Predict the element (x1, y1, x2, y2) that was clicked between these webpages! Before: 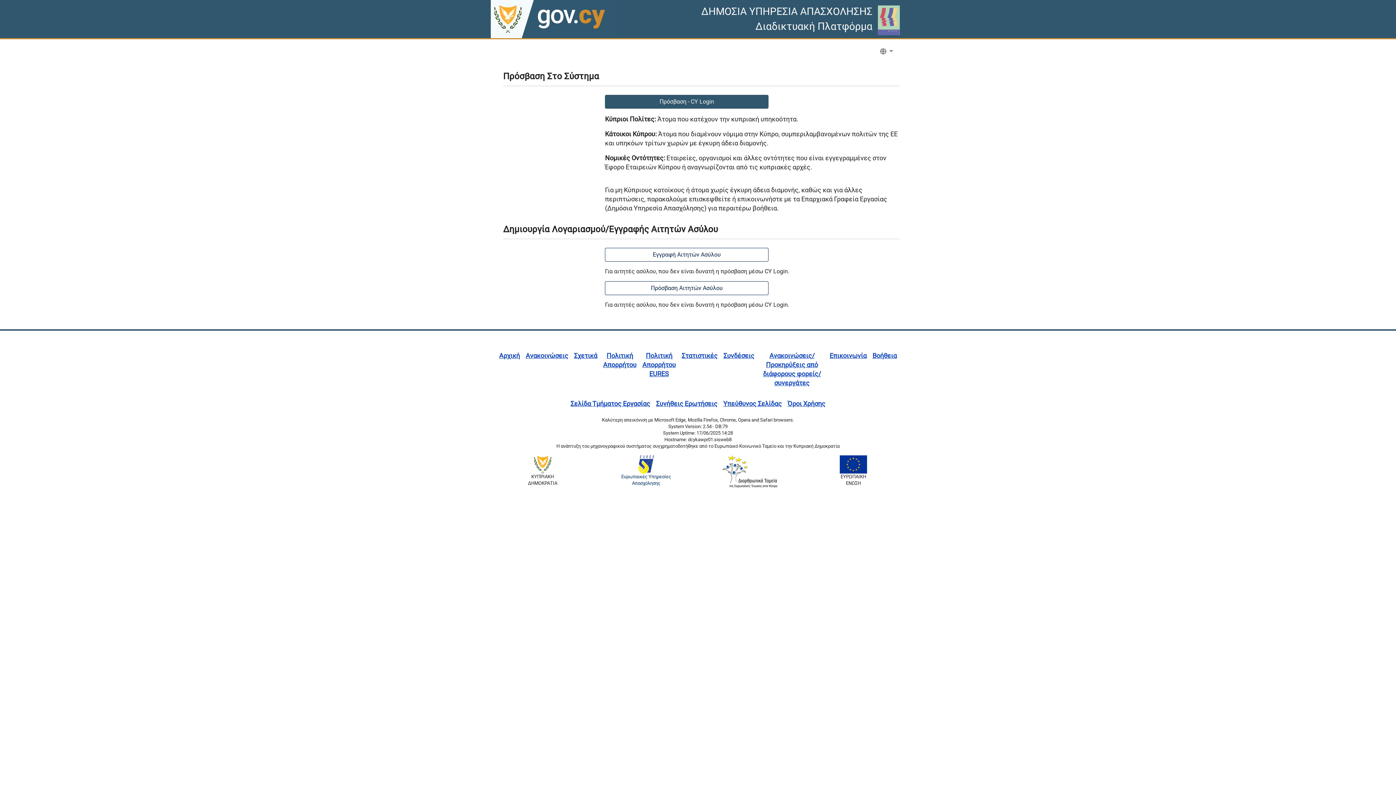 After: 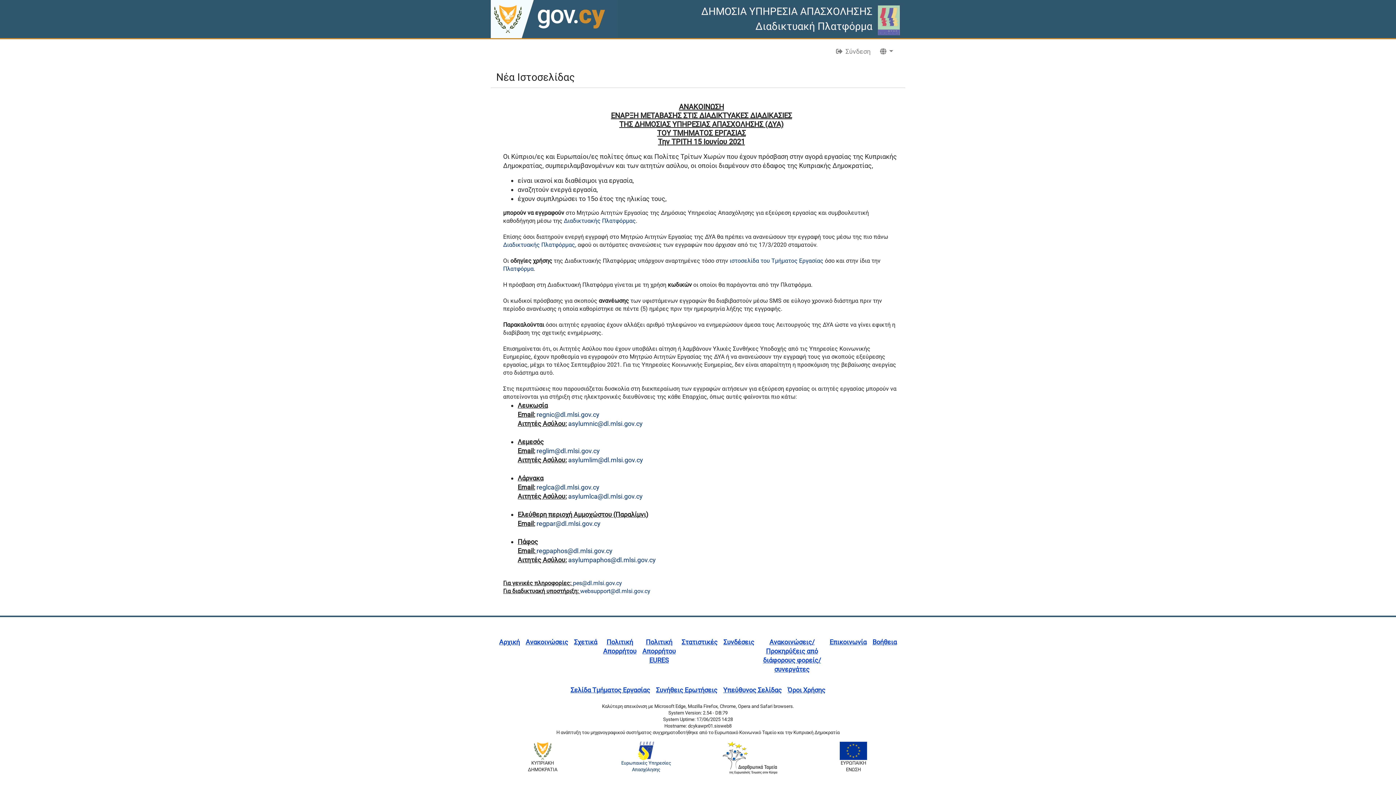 Action: label: Ανακοινώσεις bbox: (522, 348, 571, 363)